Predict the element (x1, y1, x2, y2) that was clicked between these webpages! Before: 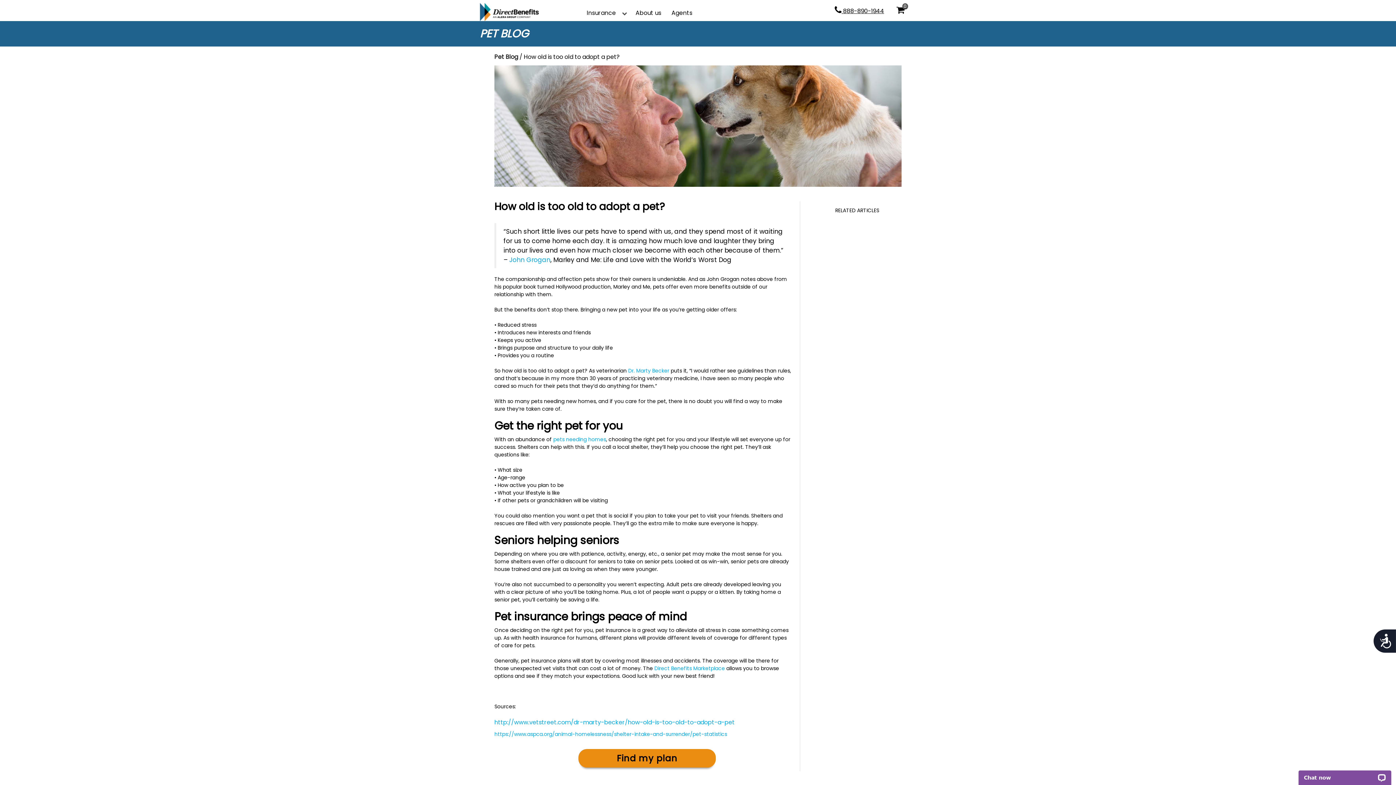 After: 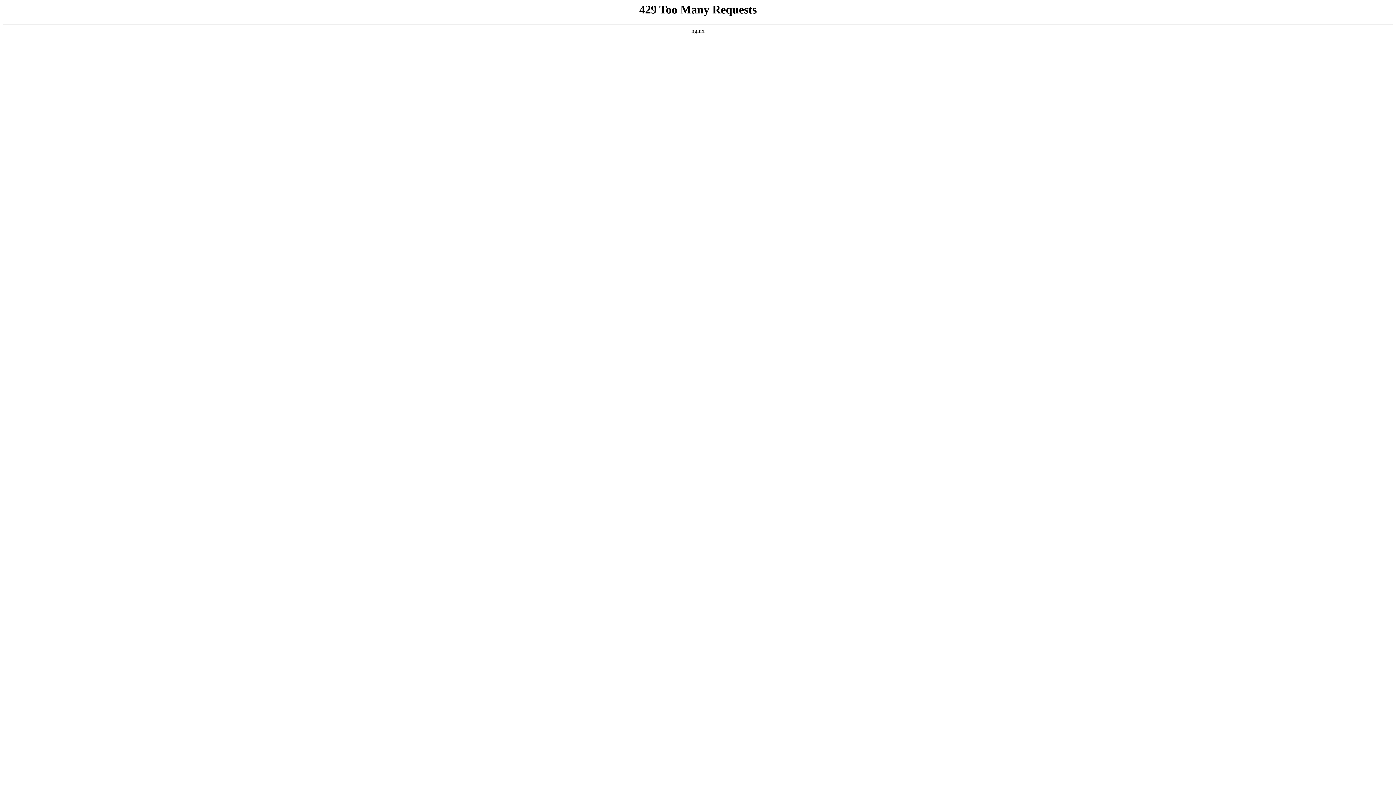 Action: label: http://www.vetstreet.com/dr-marty-becker/how-old-is-too-old-to-adopt-a-pet bbox: (494, 718, 734, 726)